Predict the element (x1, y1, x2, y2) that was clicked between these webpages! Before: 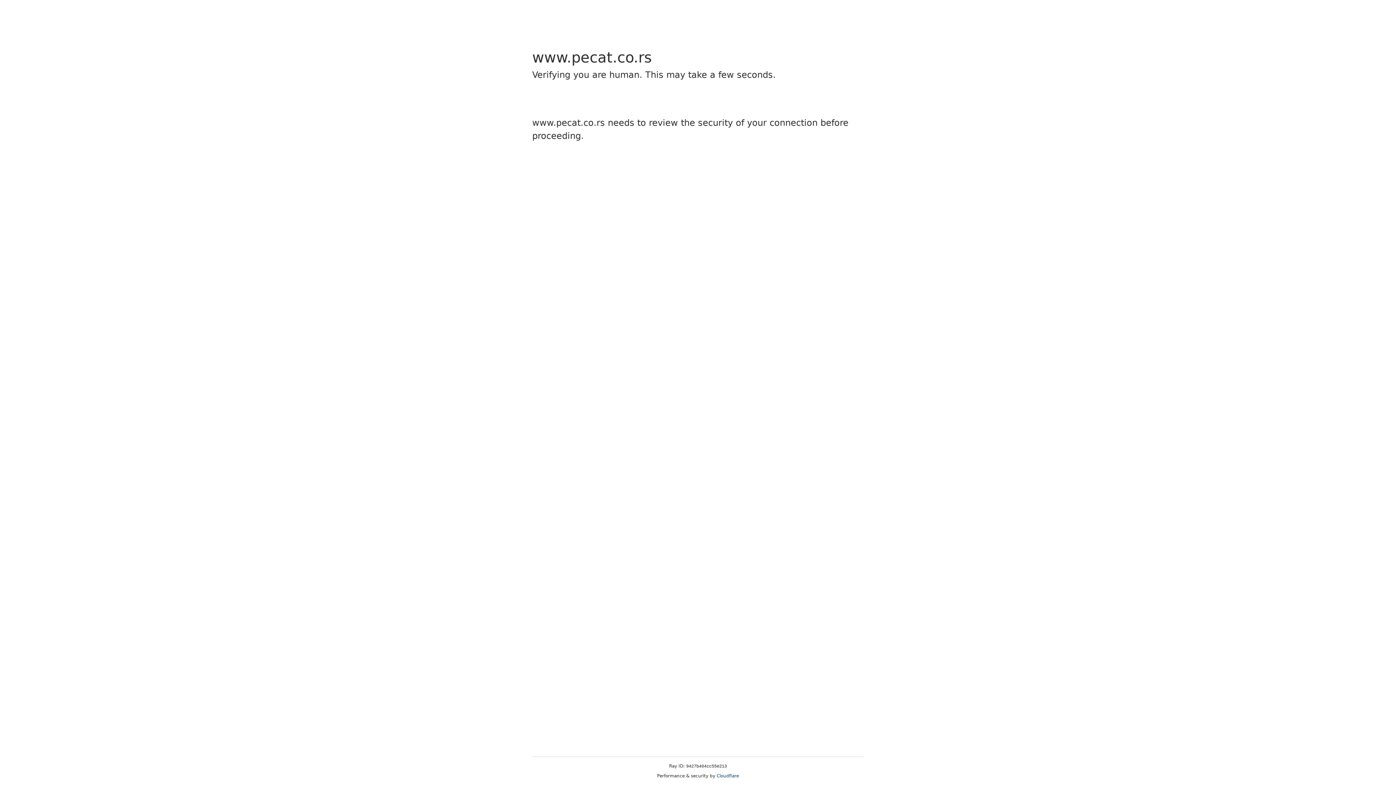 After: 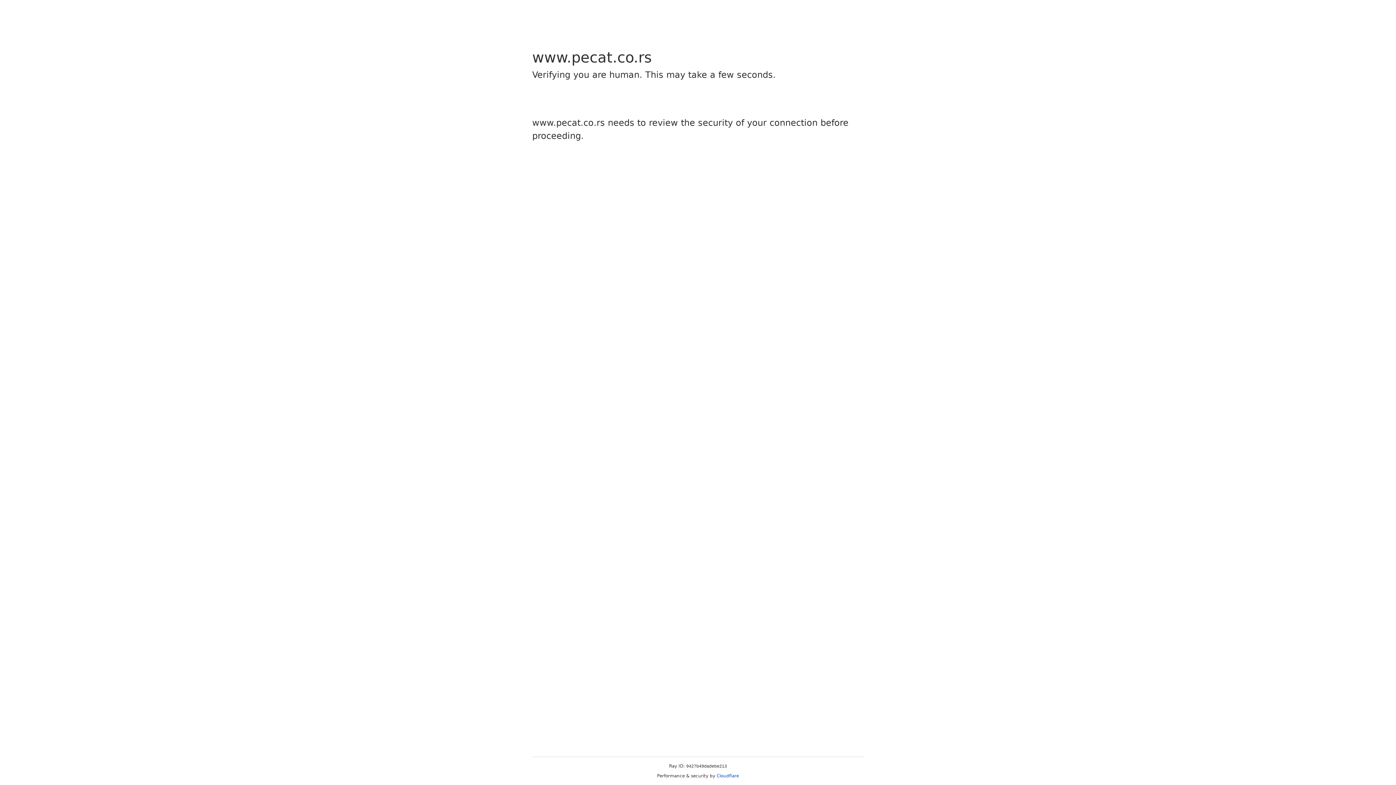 Action: label: Cloudflare bbox: (716, 773, 739, 778)